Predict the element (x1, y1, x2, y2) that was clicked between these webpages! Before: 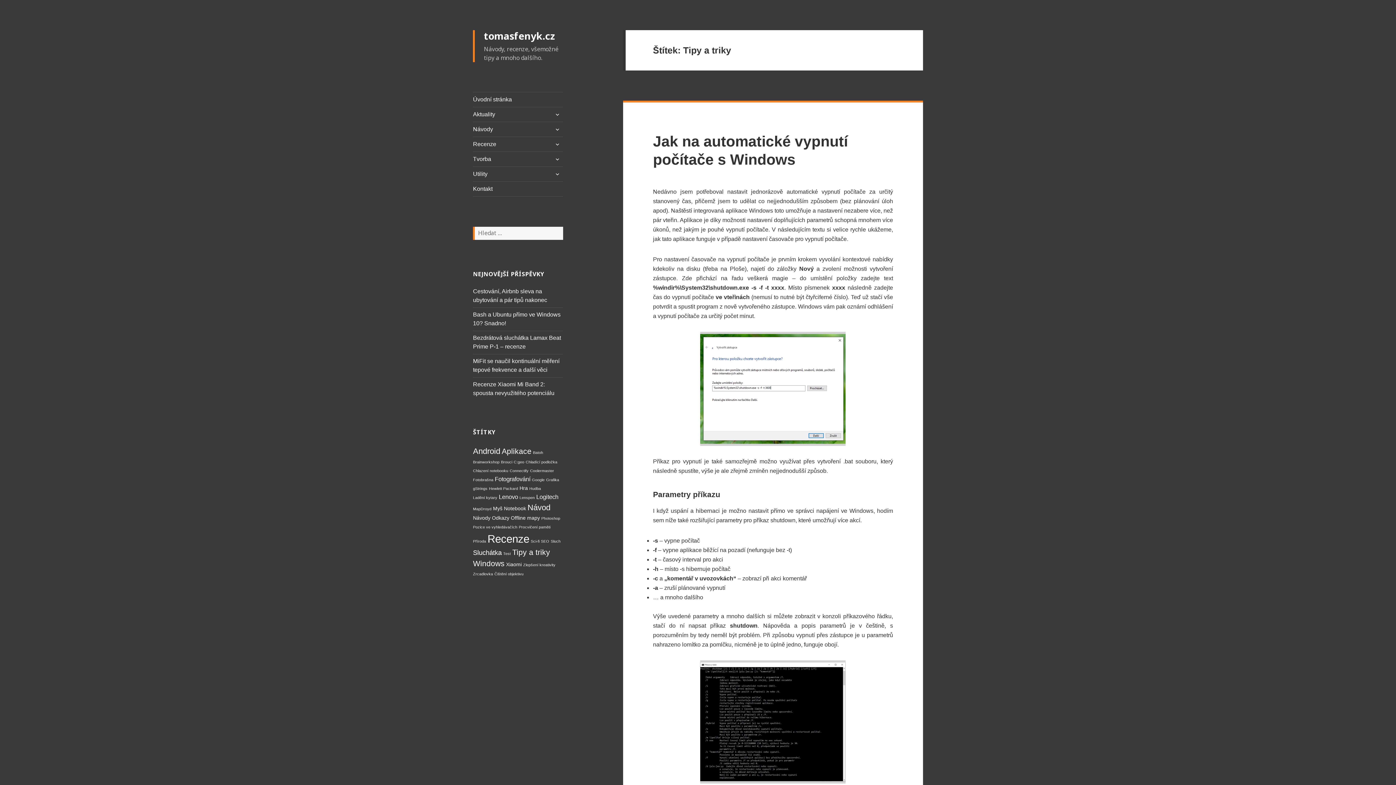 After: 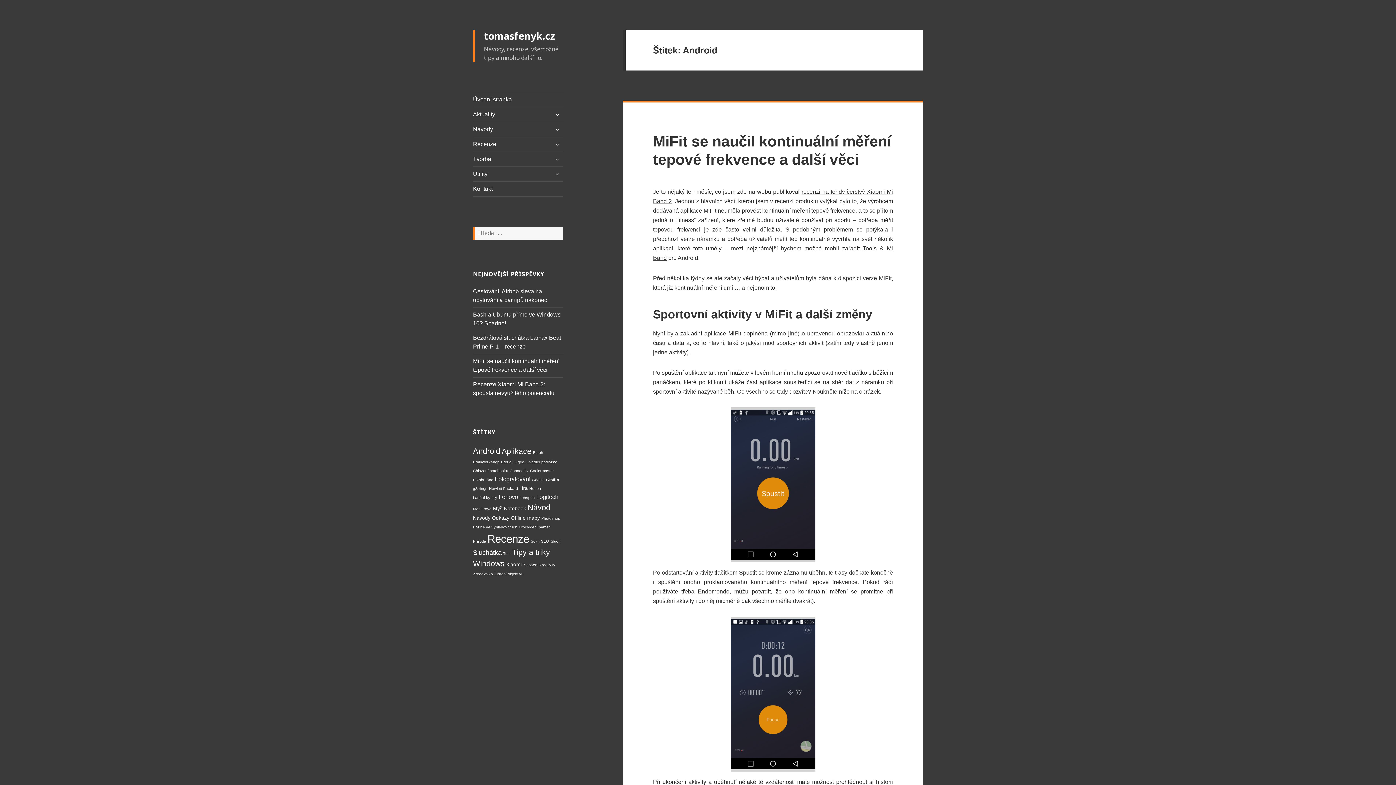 Action: bbox: (473, 446, 500, 455) label: Android (7 položek)